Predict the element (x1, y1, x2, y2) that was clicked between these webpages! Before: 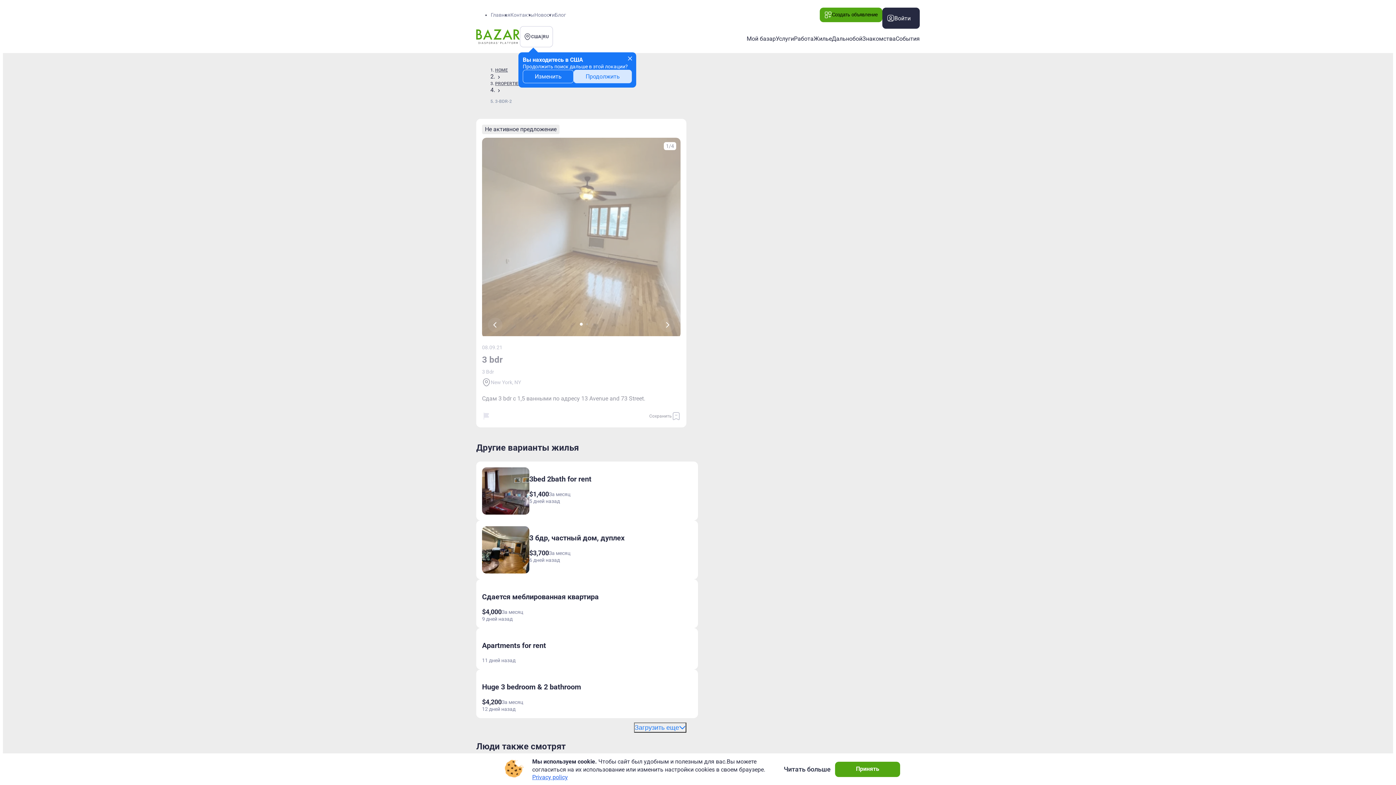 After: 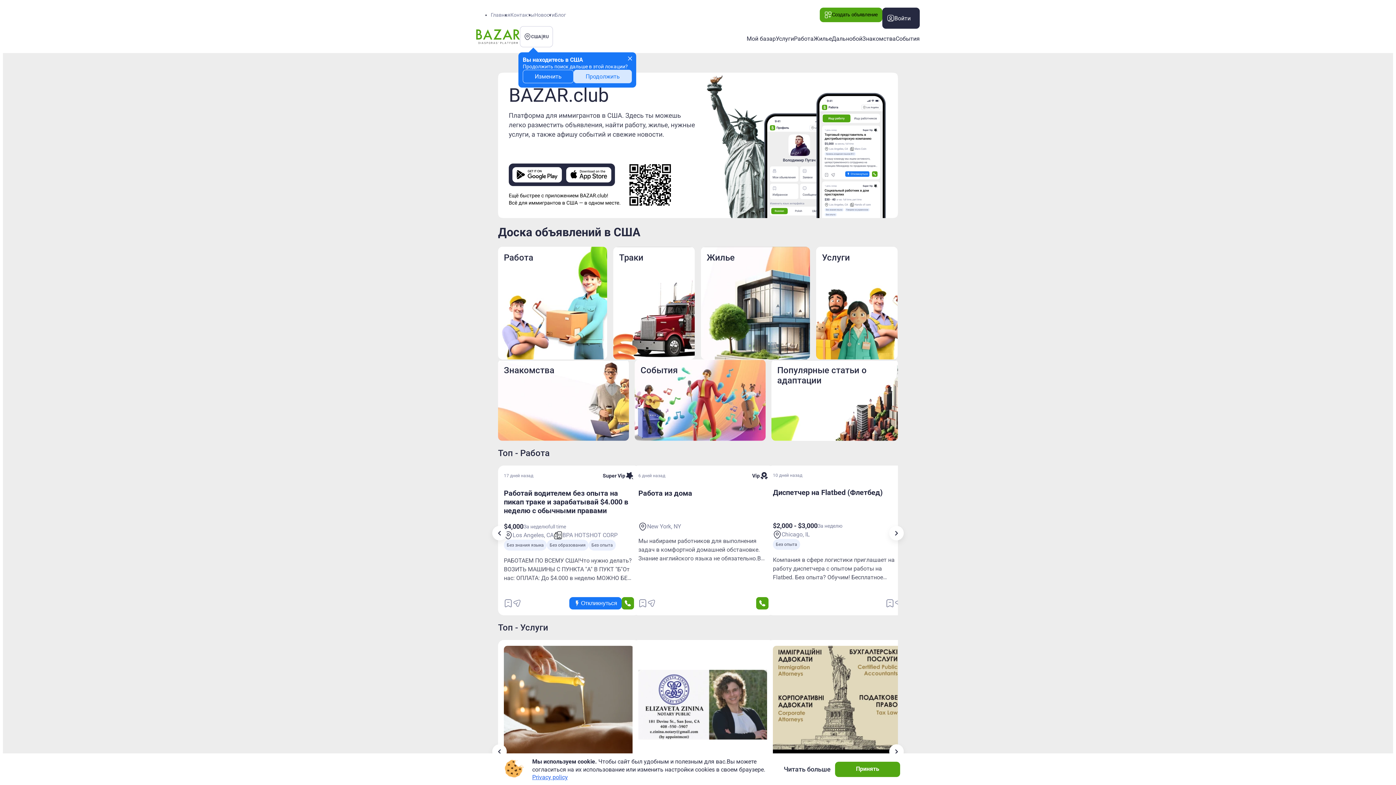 Action: bbox: (746, 34, 776, 42) label: Мой базар